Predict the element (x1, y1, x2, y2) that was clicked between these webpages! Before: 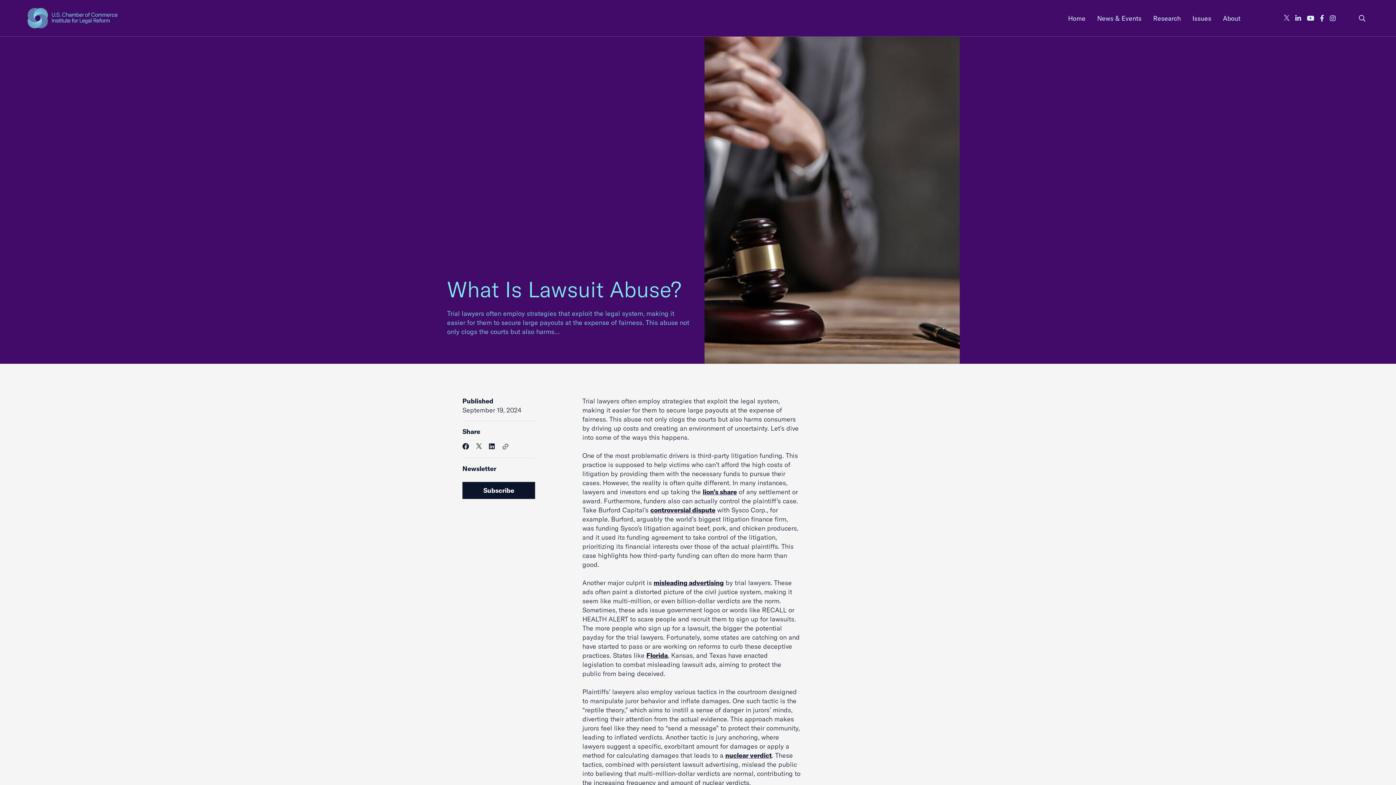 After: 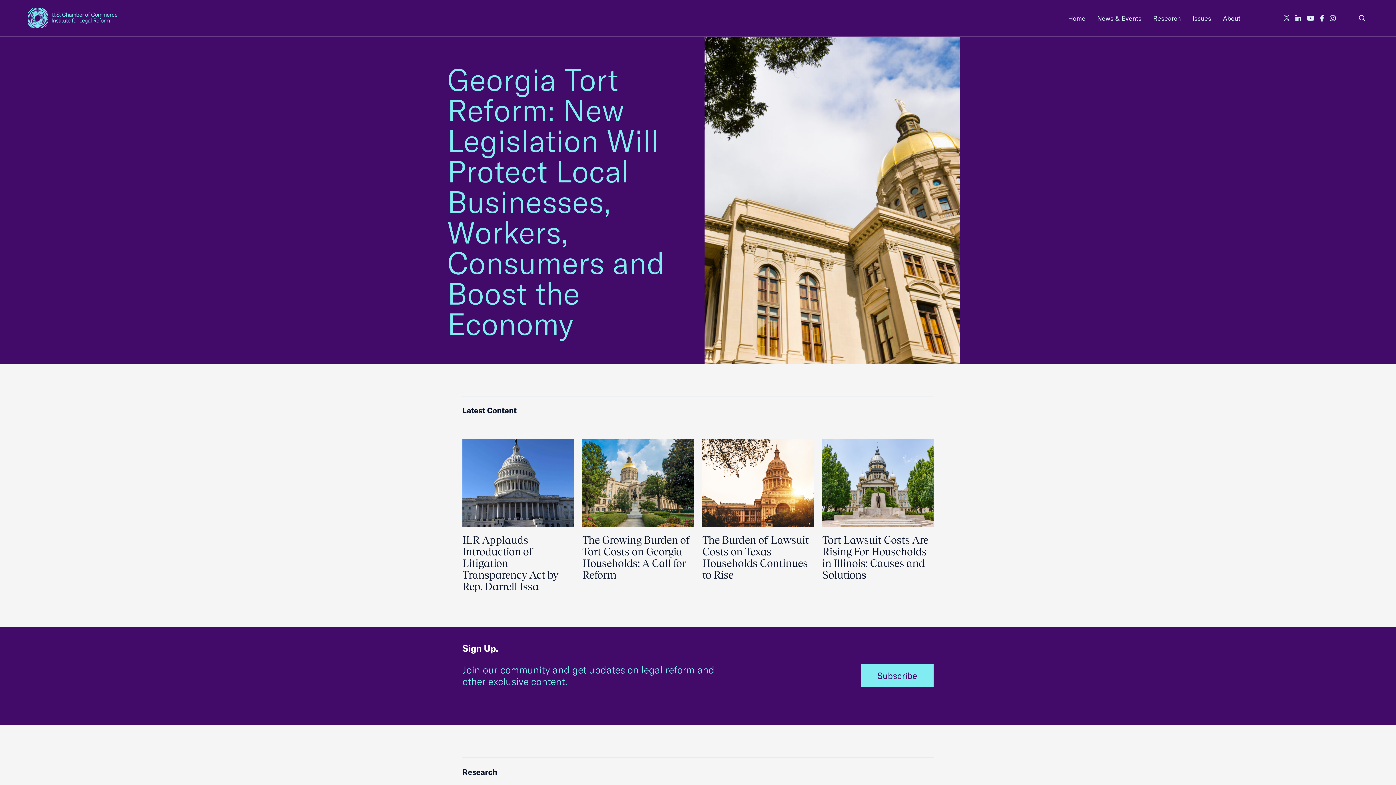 Action: label: menu link bbox: (1062, 11, 1091, 25)